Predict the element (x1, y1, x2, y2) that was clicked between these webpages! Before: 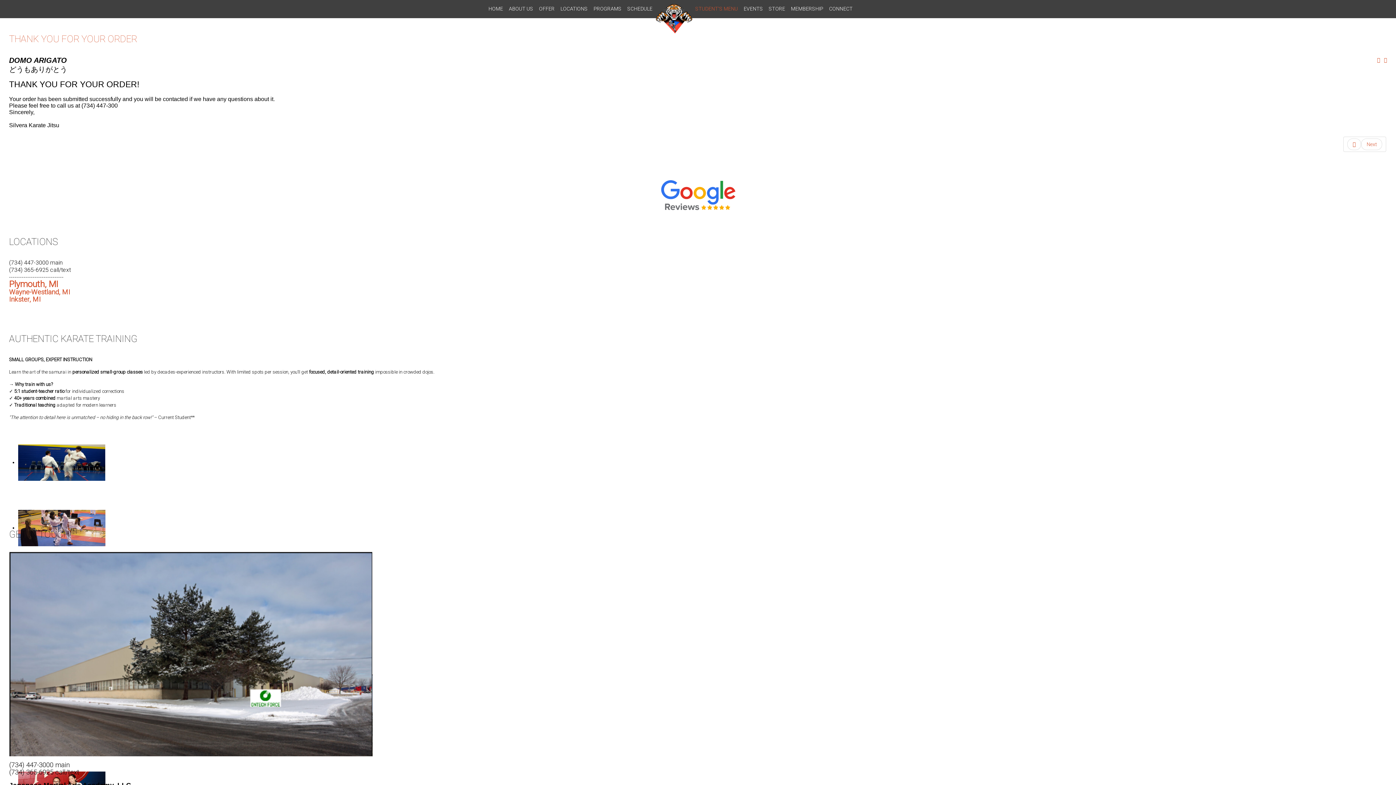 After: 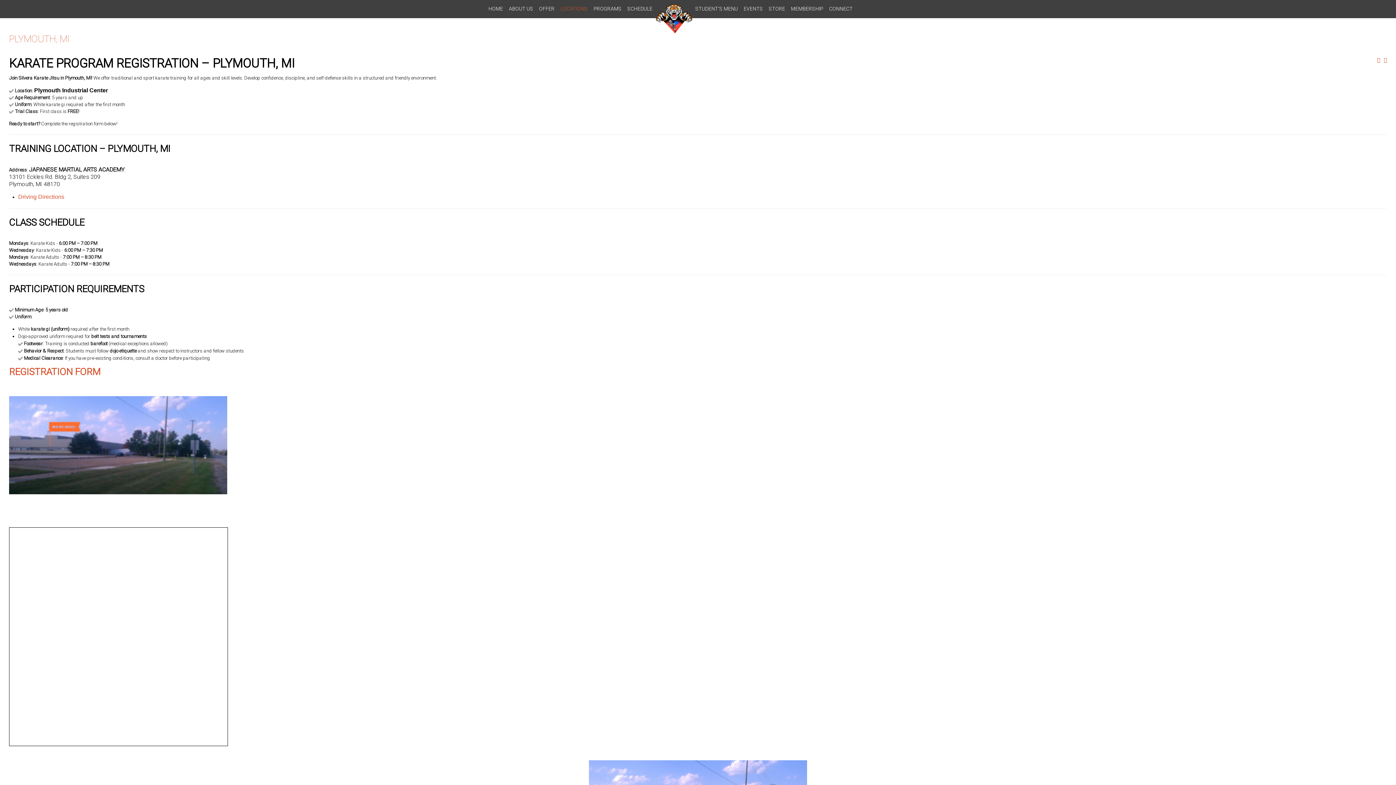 Action: label: Plymouth, MI bbox: (9, 279, 58, 289)